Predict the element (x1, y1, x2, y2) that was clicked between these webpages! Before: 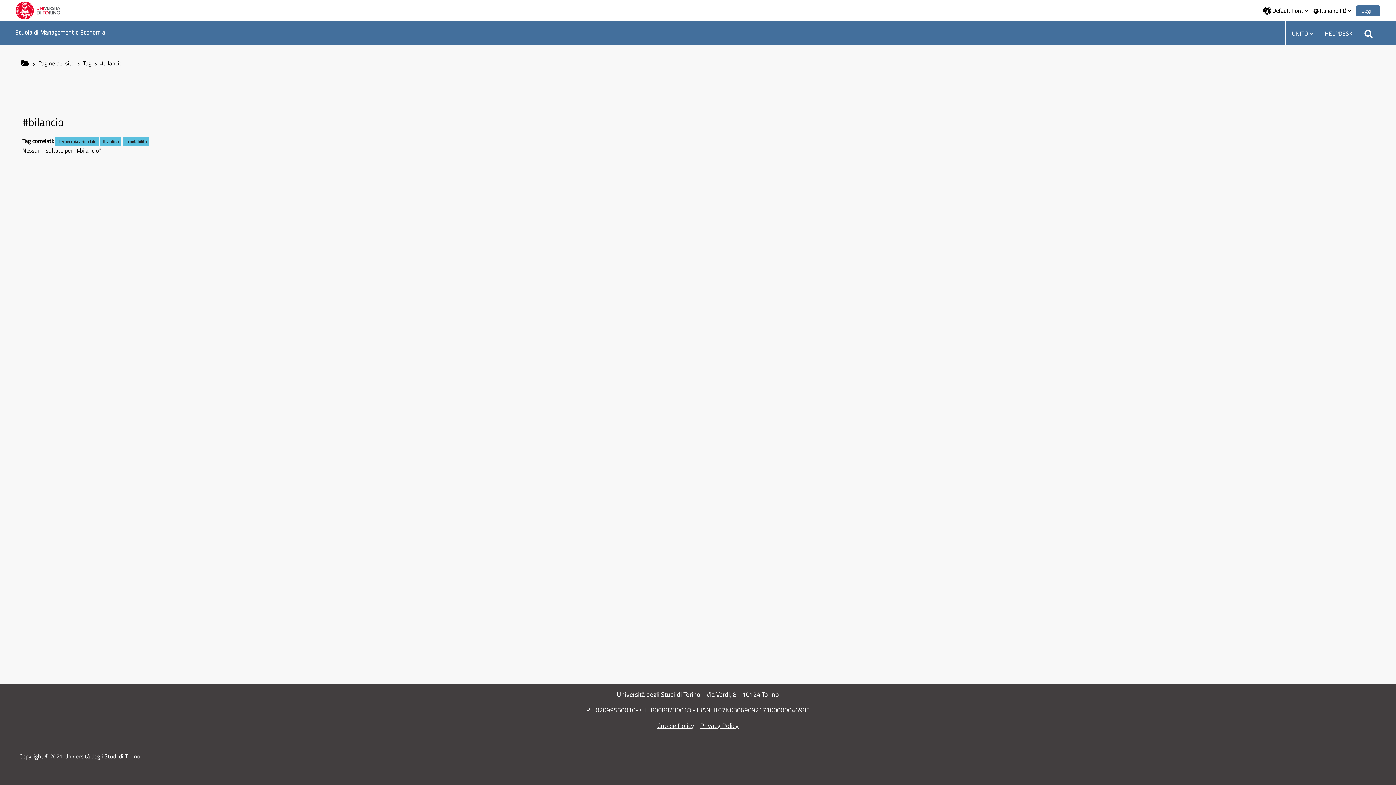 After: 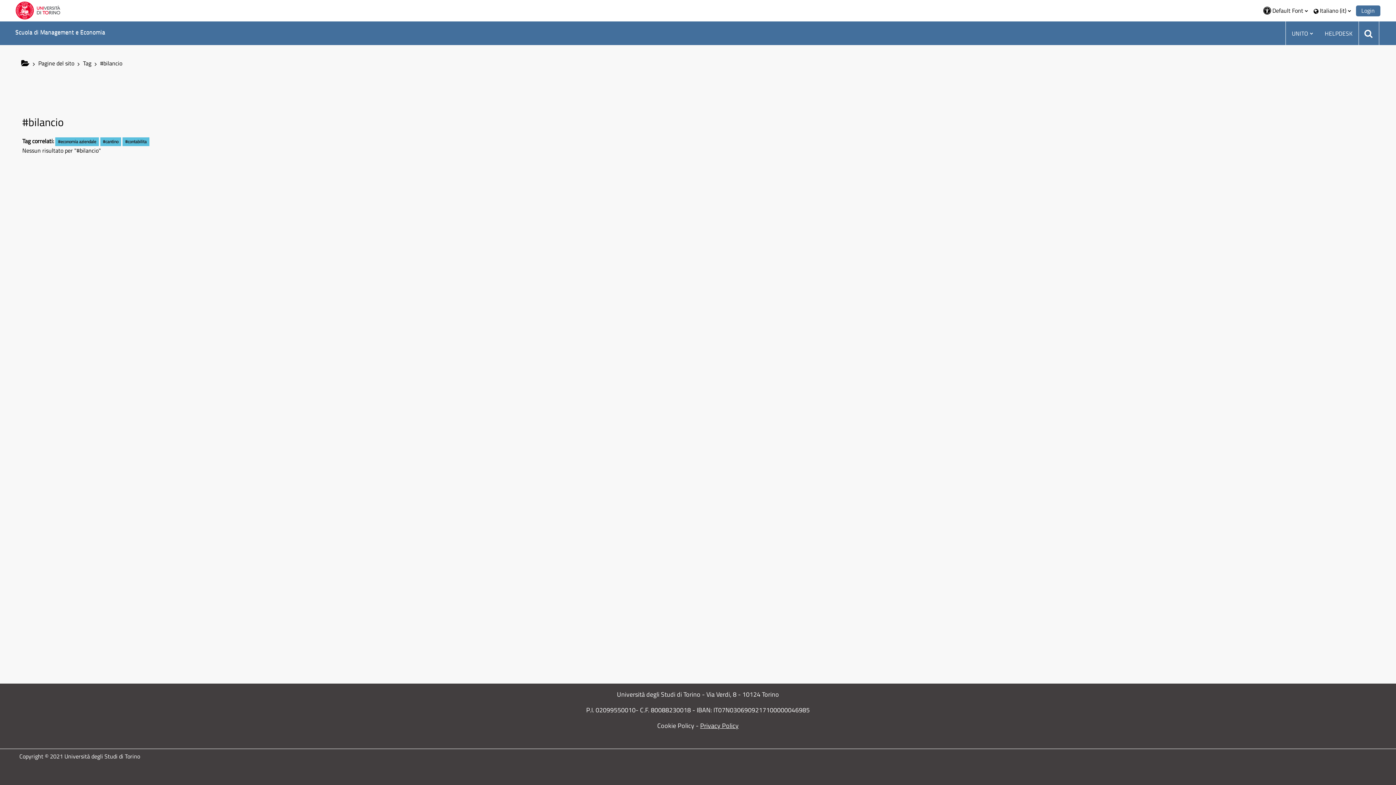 Action: label: Cookie Policy bbox: (657, 721, 694, 730)